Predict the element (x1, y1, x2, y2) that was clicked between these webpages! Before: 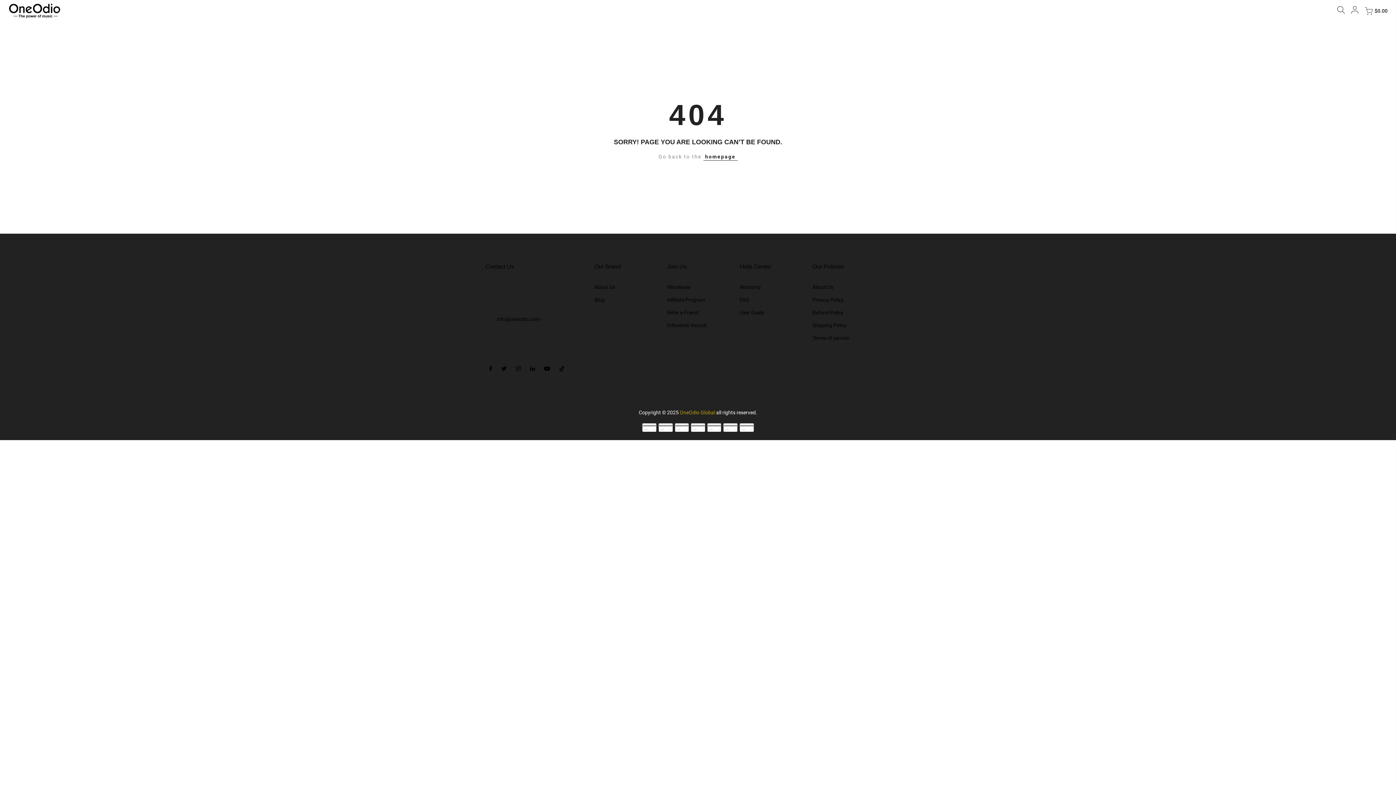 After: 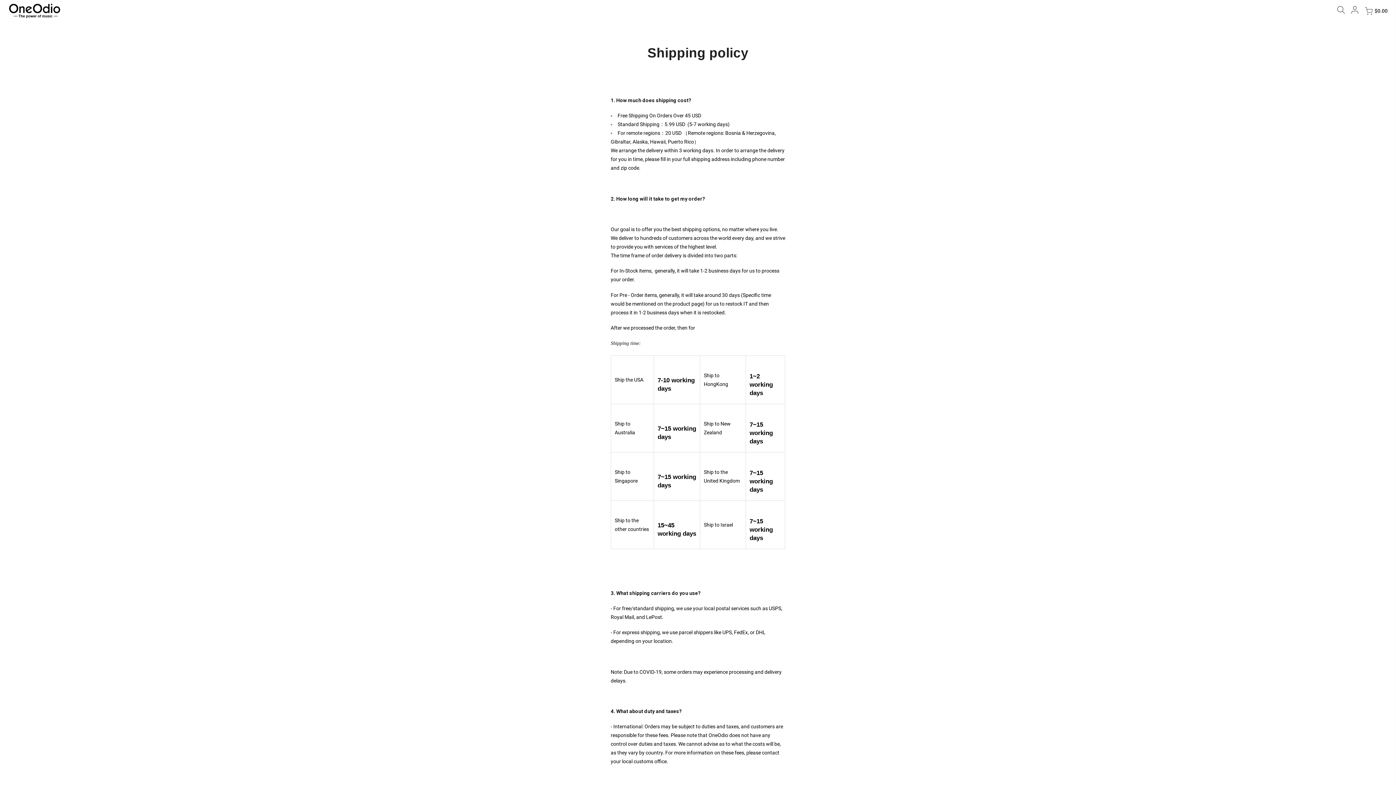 Action: bbox: (812, 322, 846, 328) label: Shipping Policy